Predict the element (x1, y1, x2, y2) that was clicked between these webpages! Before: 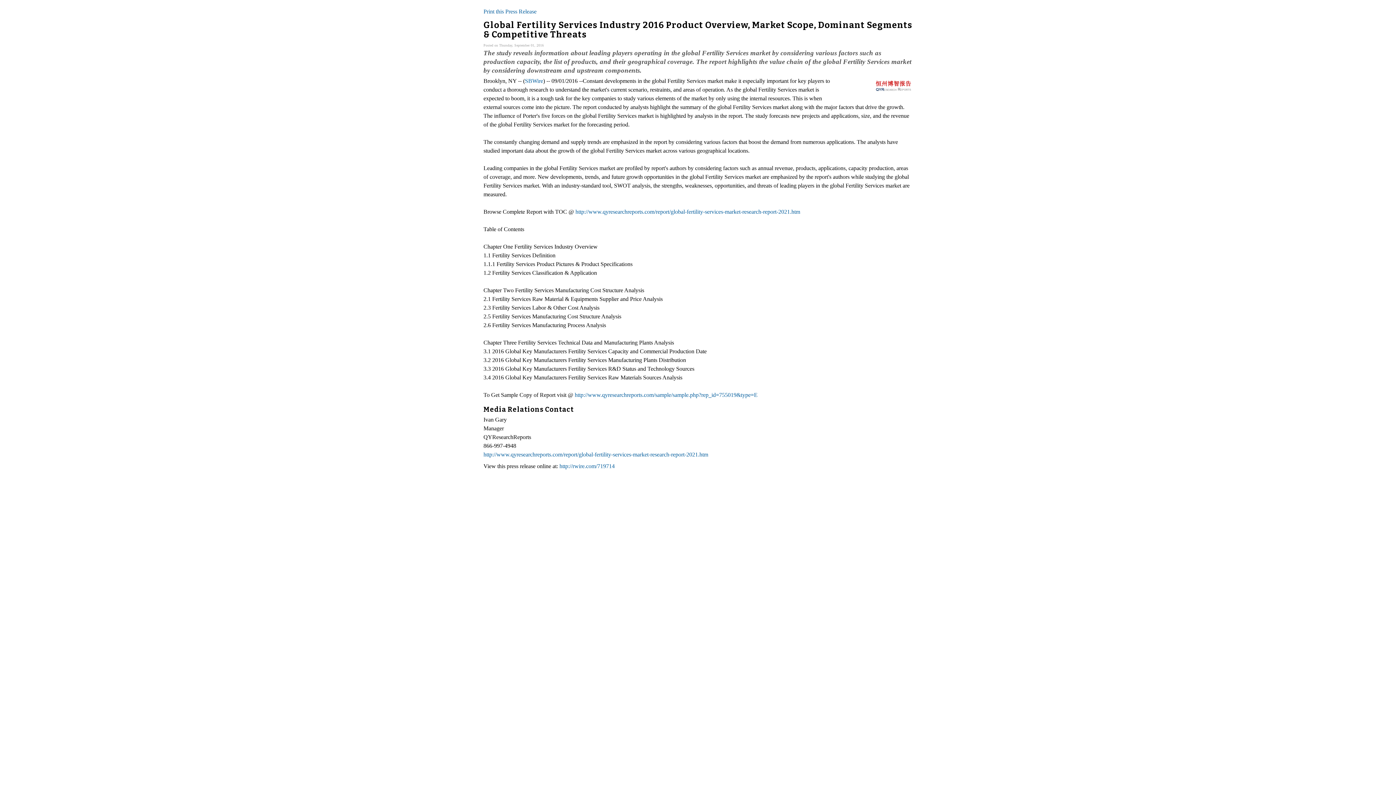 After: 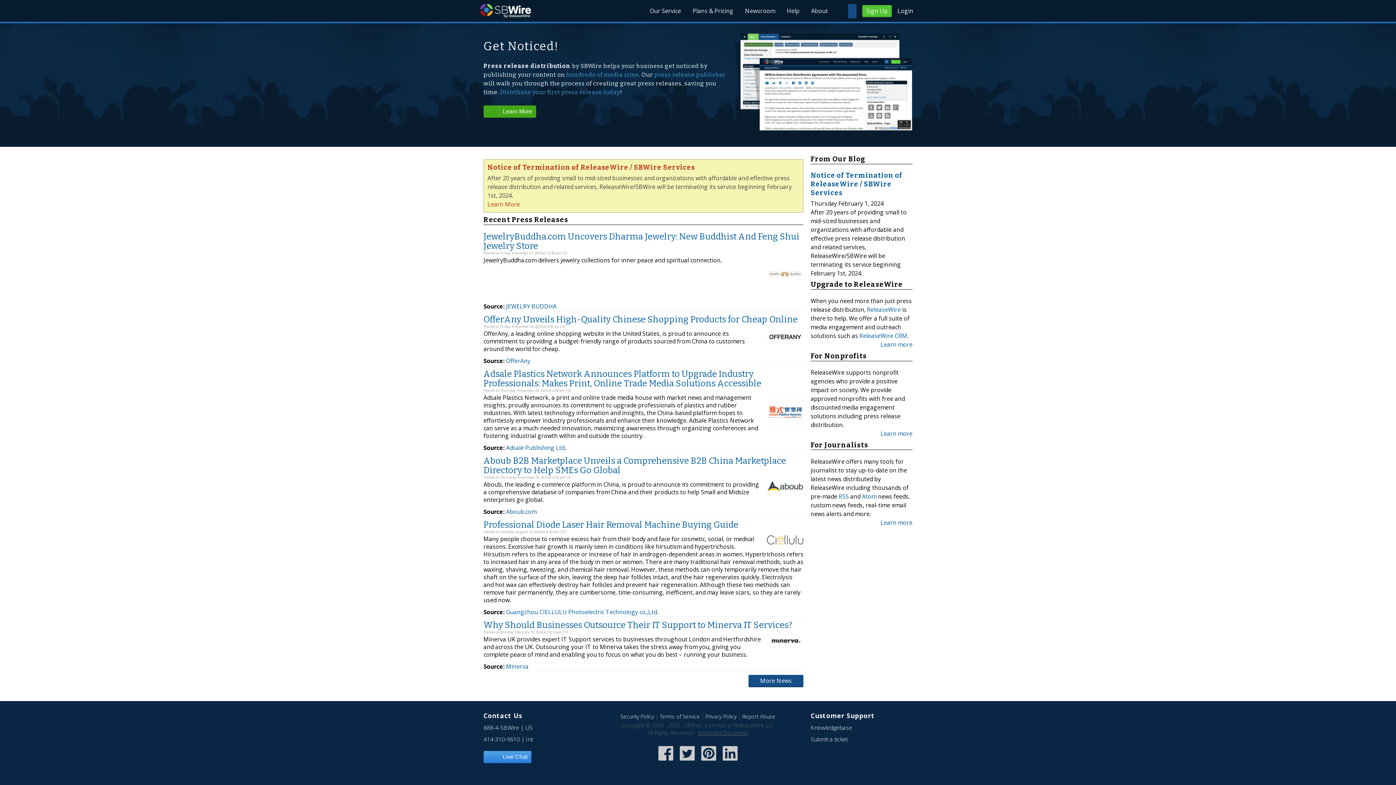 Action: label: SBWire bbox: (525, 77, 543, 83)